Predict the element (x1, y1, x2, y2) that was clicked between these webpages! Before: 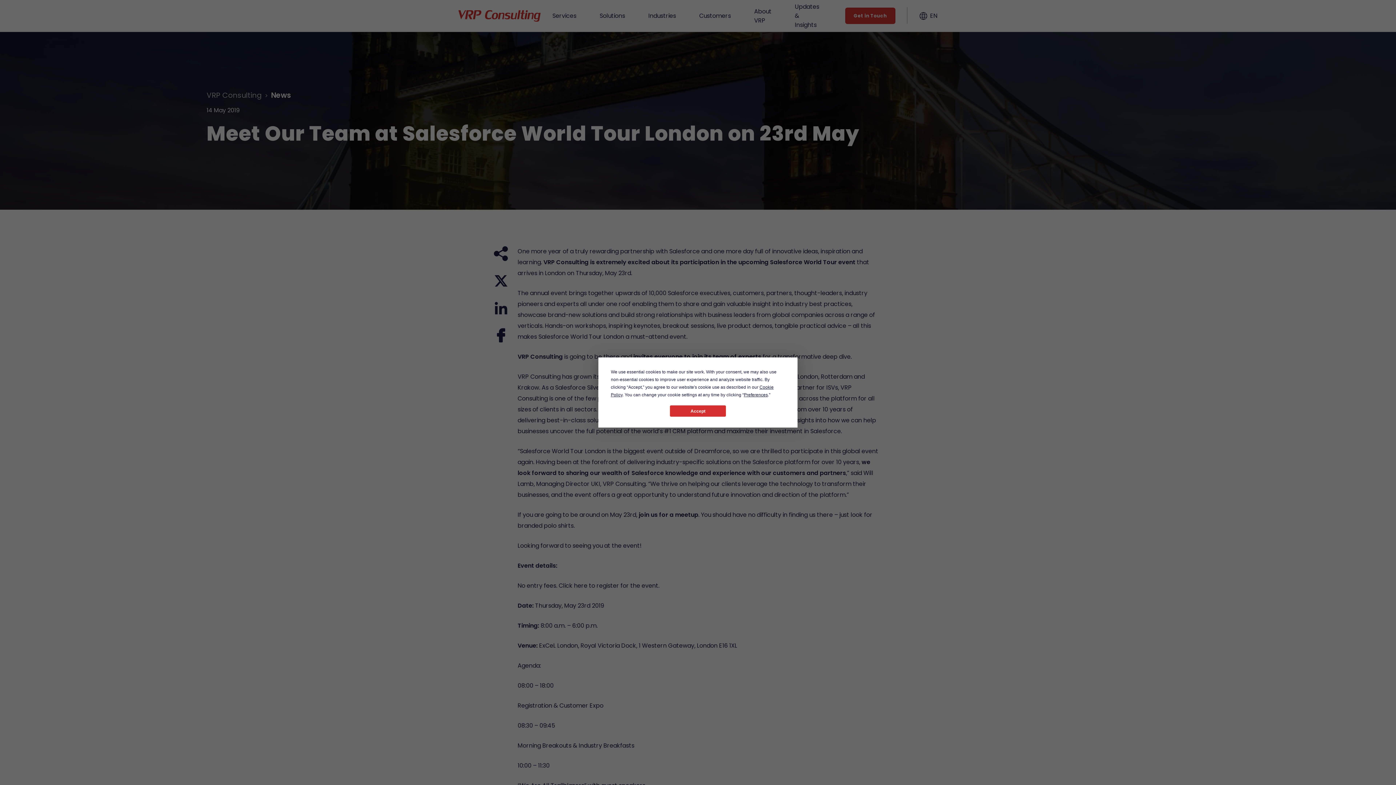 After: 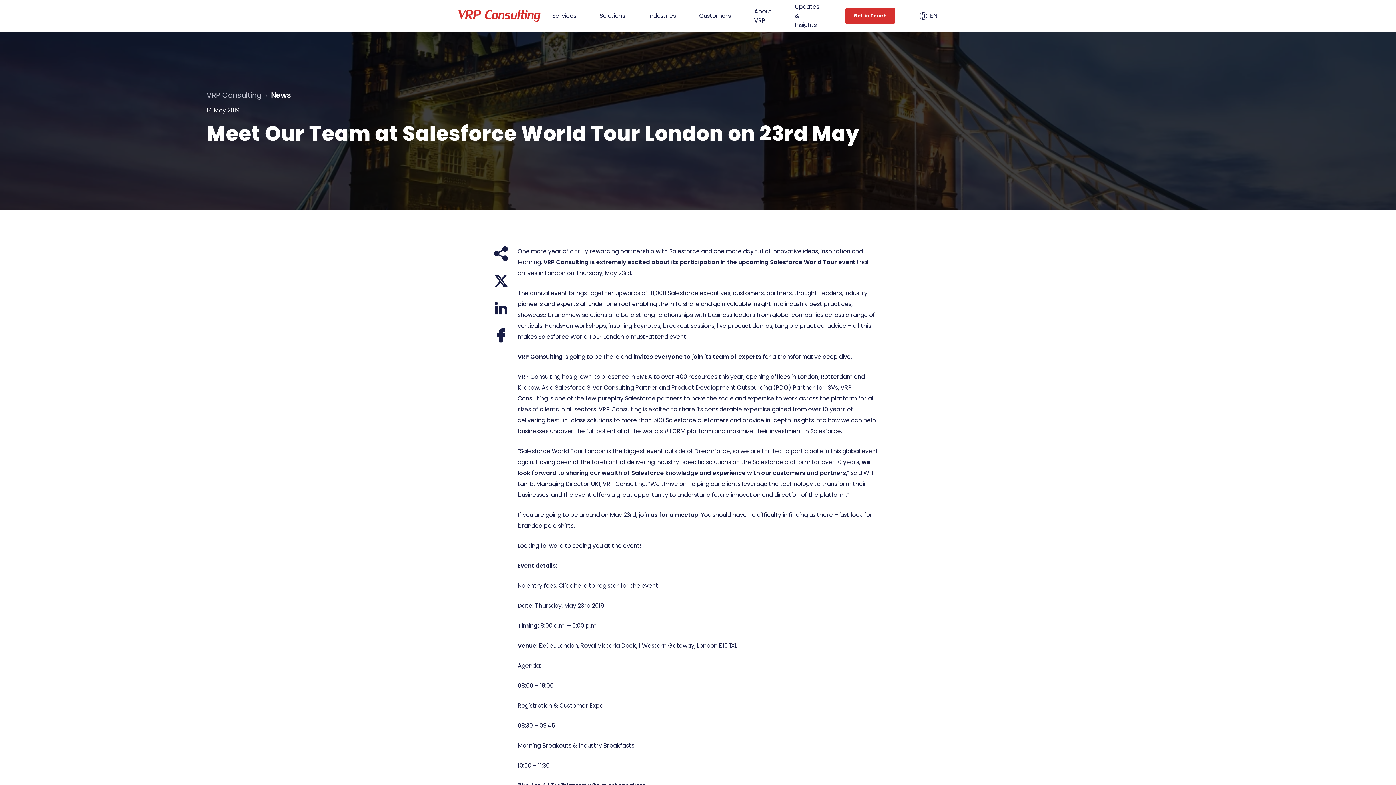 Action: label: Accept bbox: (670, 405, 726, 416)